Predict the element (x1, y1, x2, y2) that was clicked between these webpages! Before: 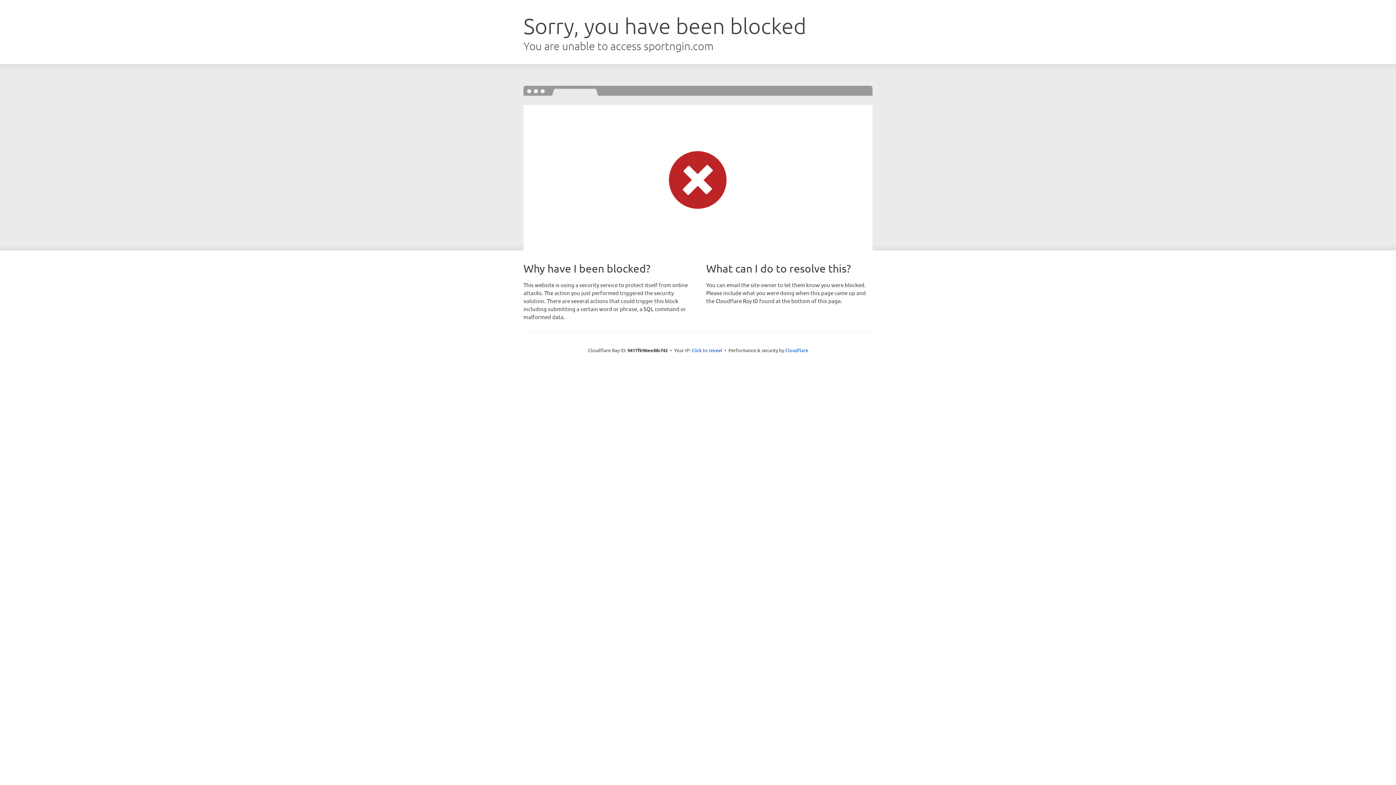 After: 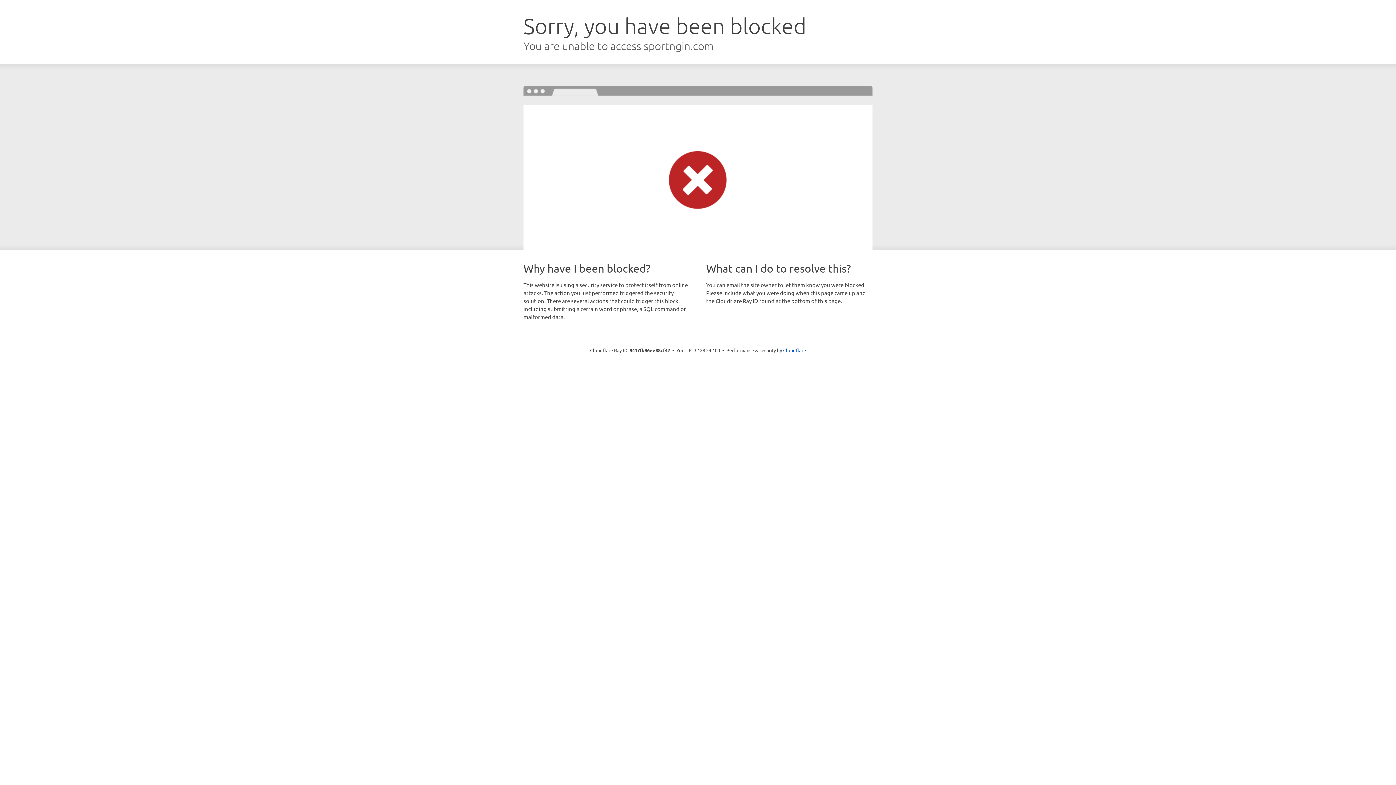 Action: label: Click to reveal bbox: (691, 346, 722, 353)